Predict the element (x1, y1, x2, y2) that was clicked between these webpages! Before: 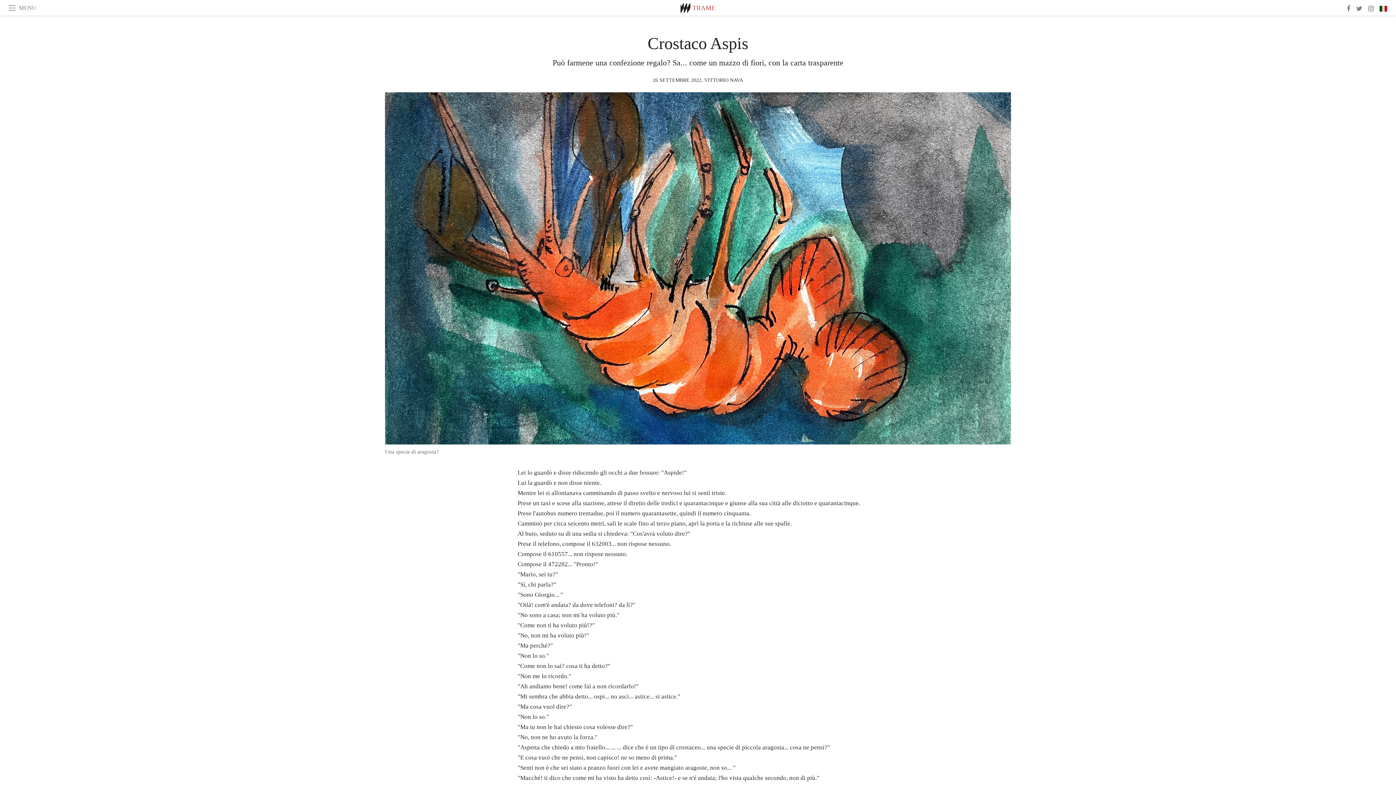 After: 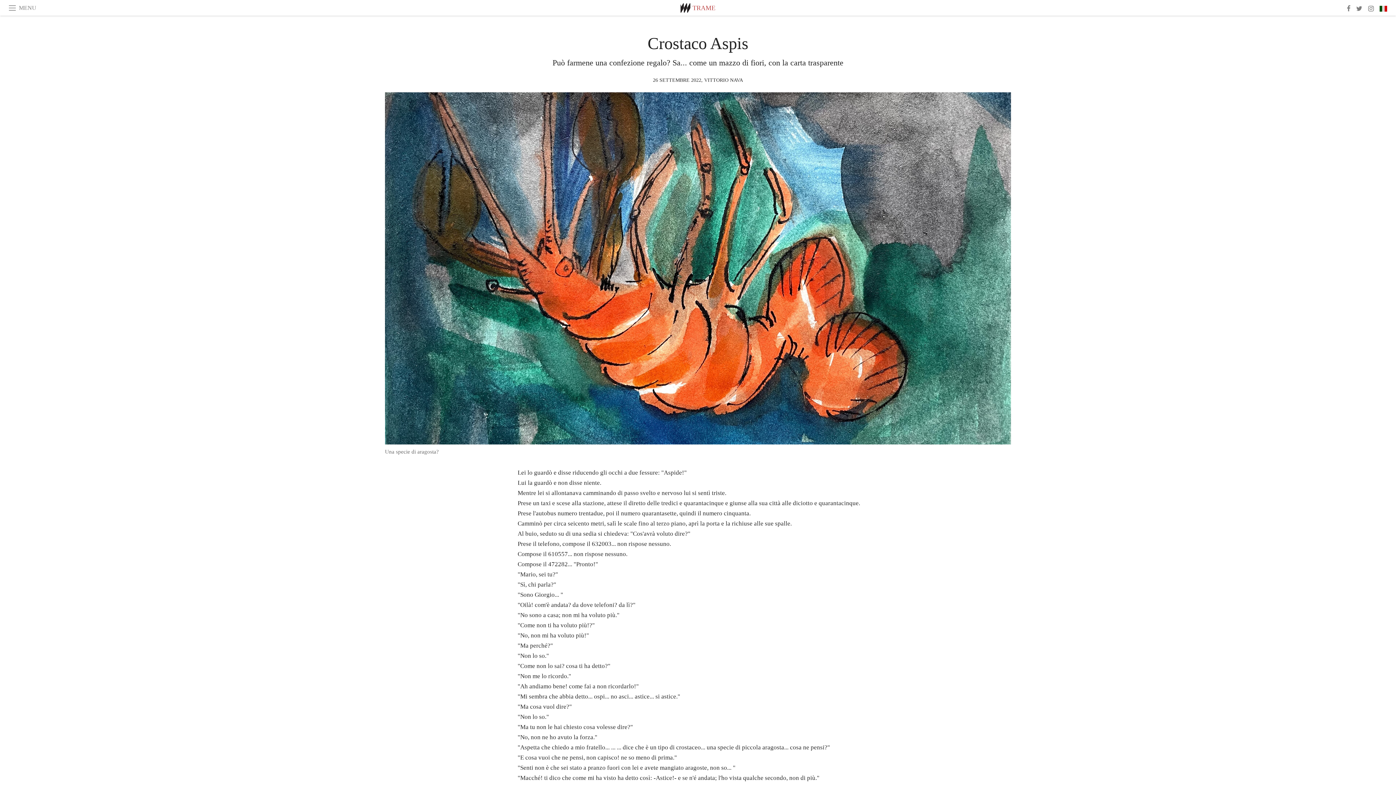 Action: bbox: (385, 92, 1011, 444)